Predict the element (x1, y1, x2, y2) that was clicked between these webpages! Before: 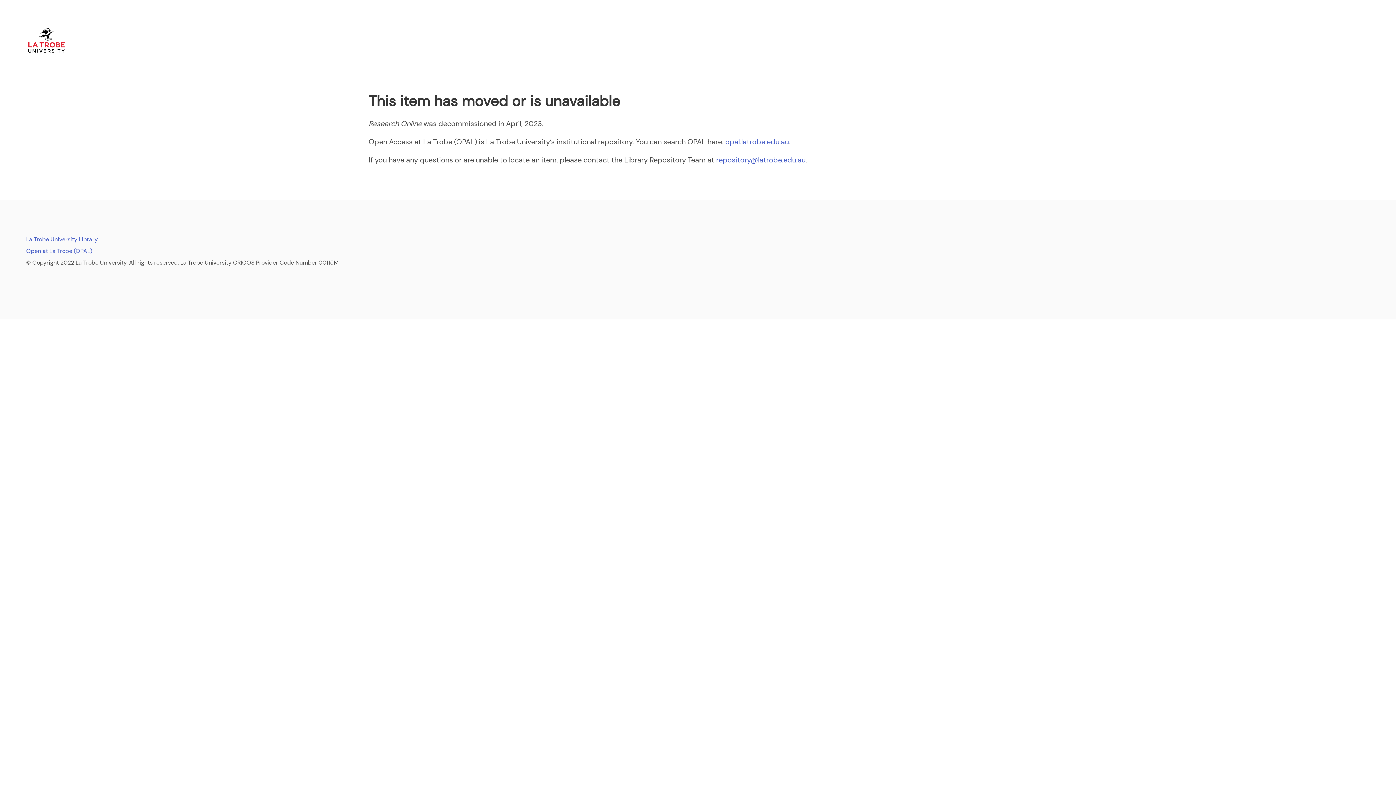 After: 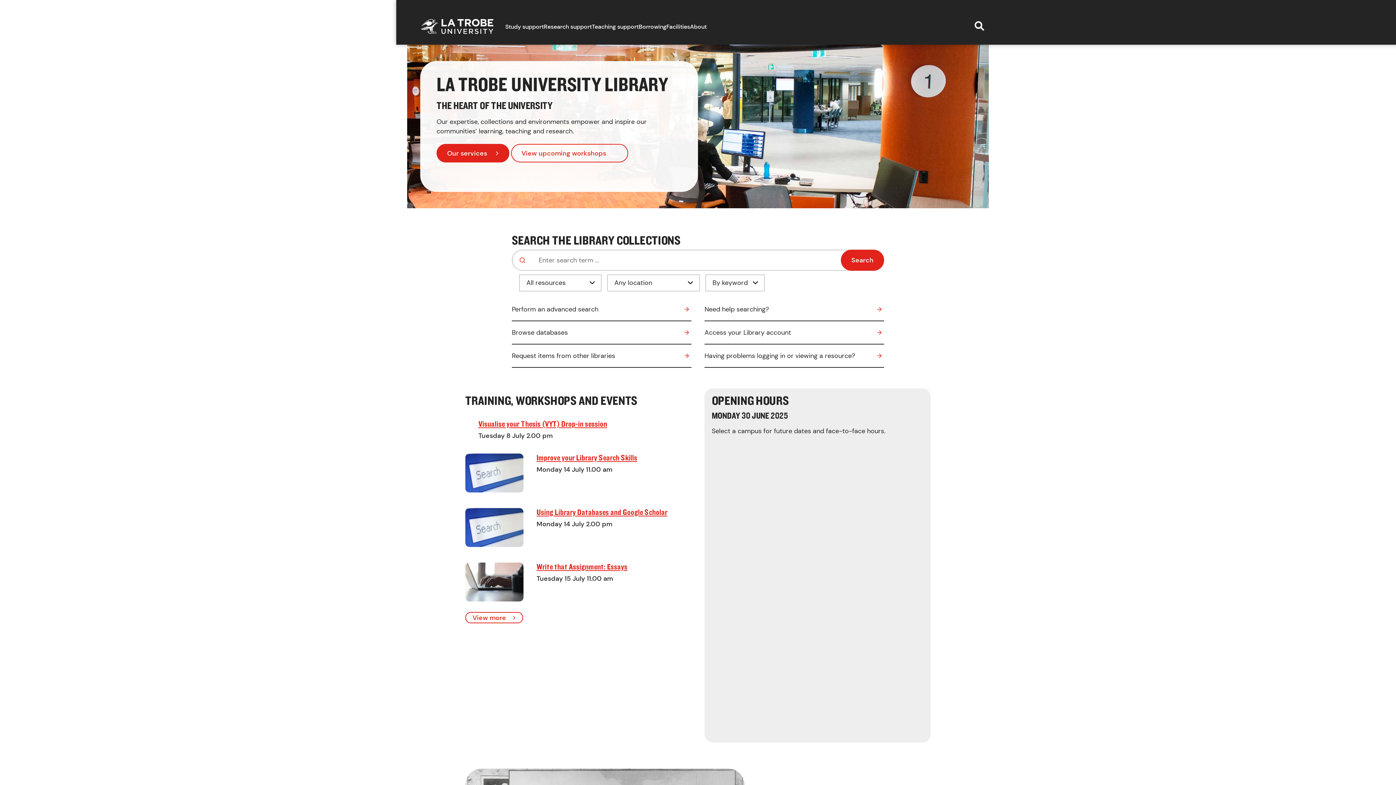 Action: bbox: (26, 235, 97, 243) label: La Trobe University Library